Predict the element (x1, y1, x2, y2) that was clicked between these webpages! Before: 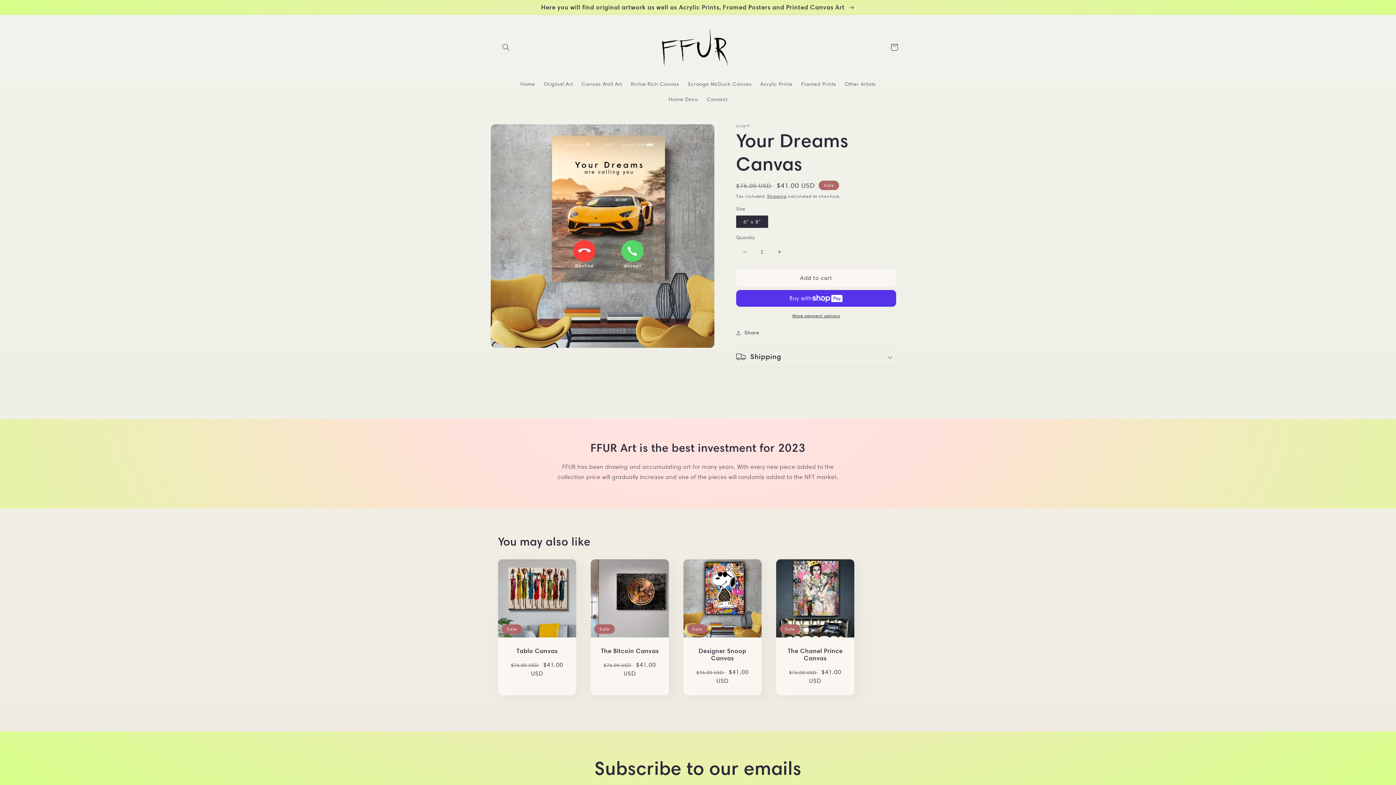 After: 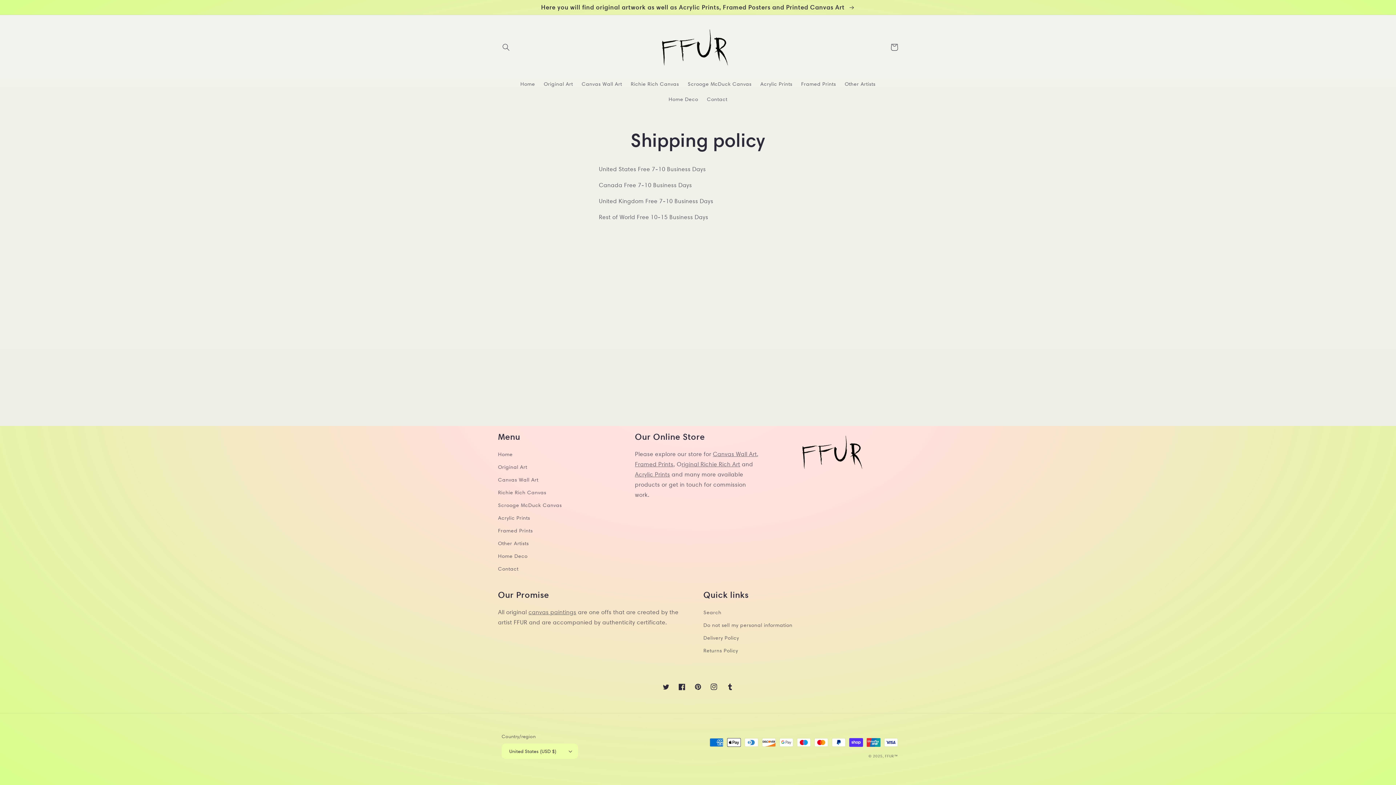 Action: bbox: (767, 193, 786, 198) label: Shipping